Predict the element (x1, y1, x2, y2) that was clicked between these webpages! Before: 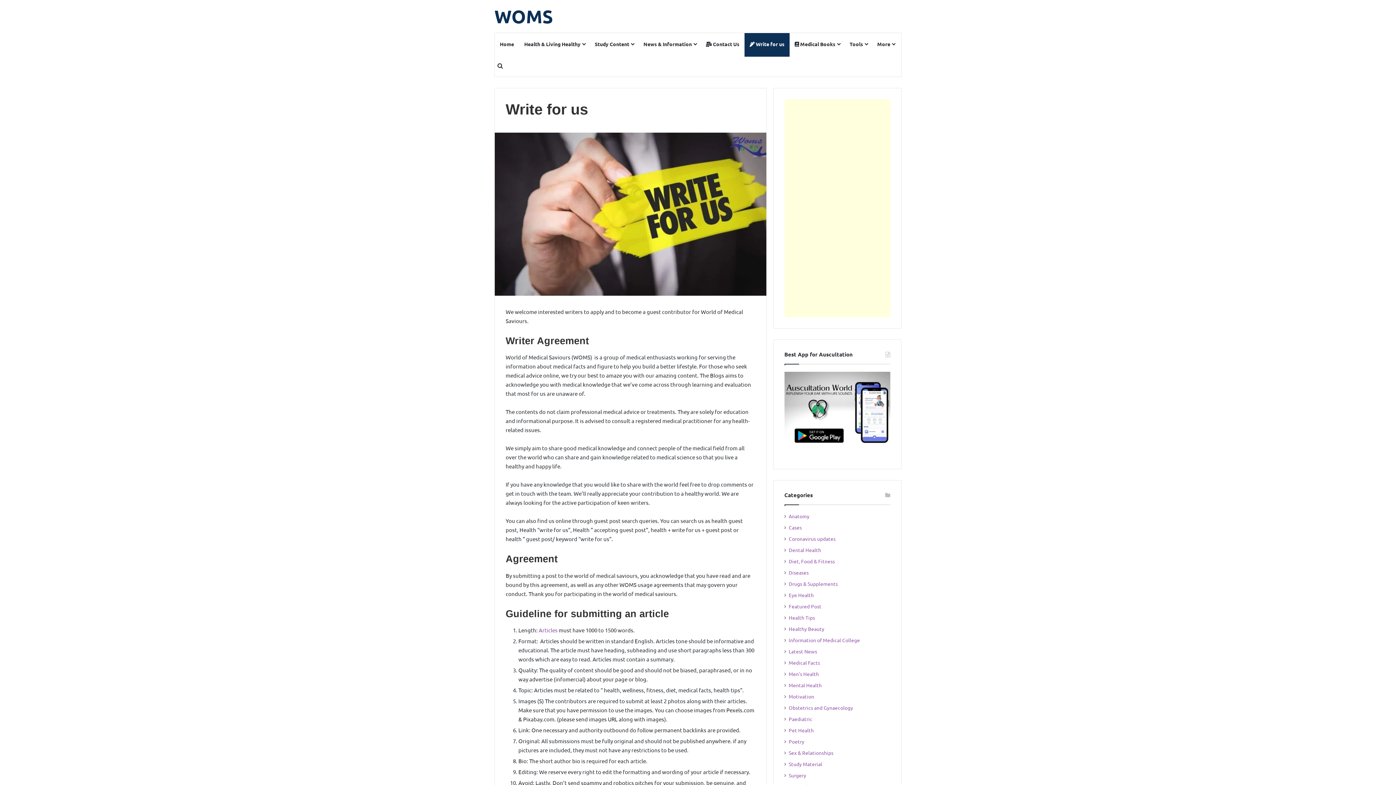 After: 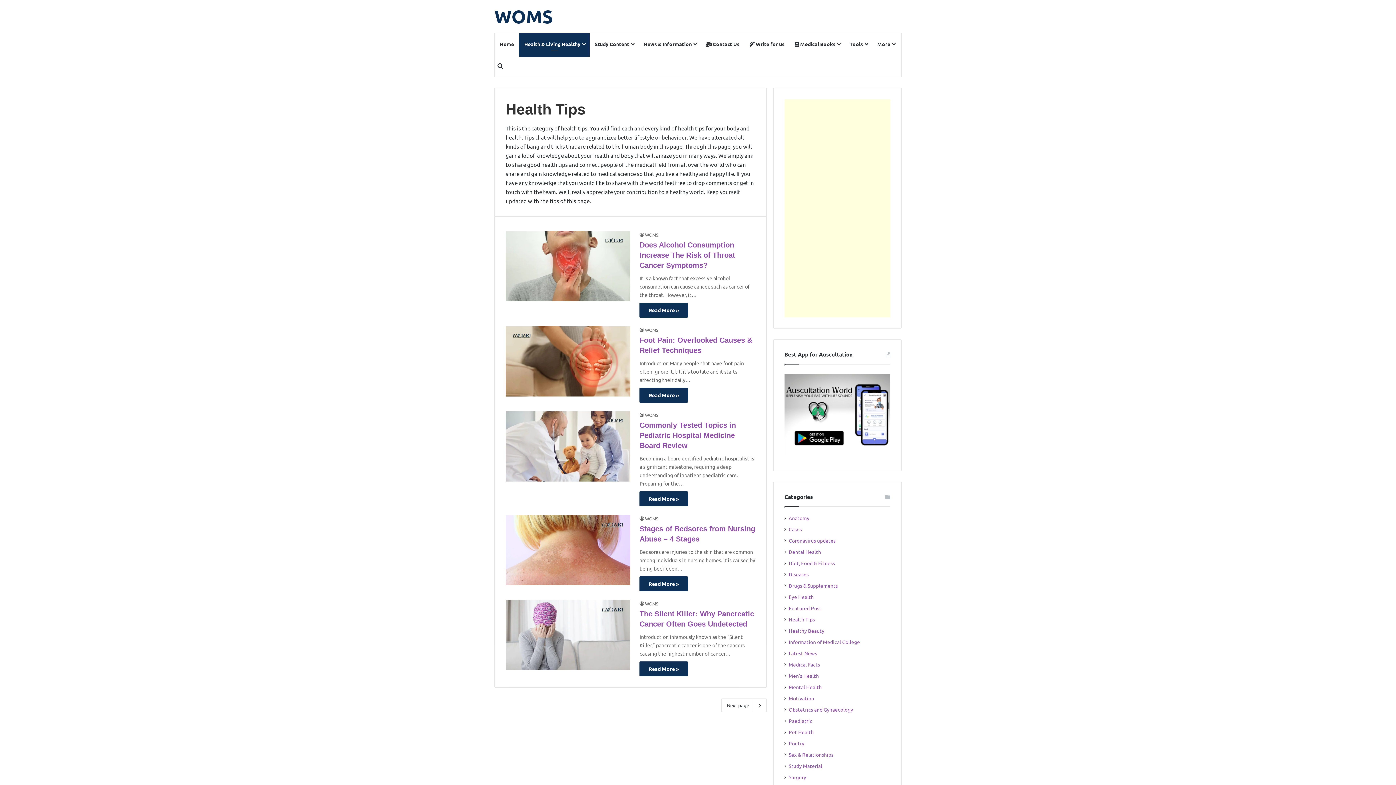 Action: bbox: (788, 614, 815, 621) label: Health Tips